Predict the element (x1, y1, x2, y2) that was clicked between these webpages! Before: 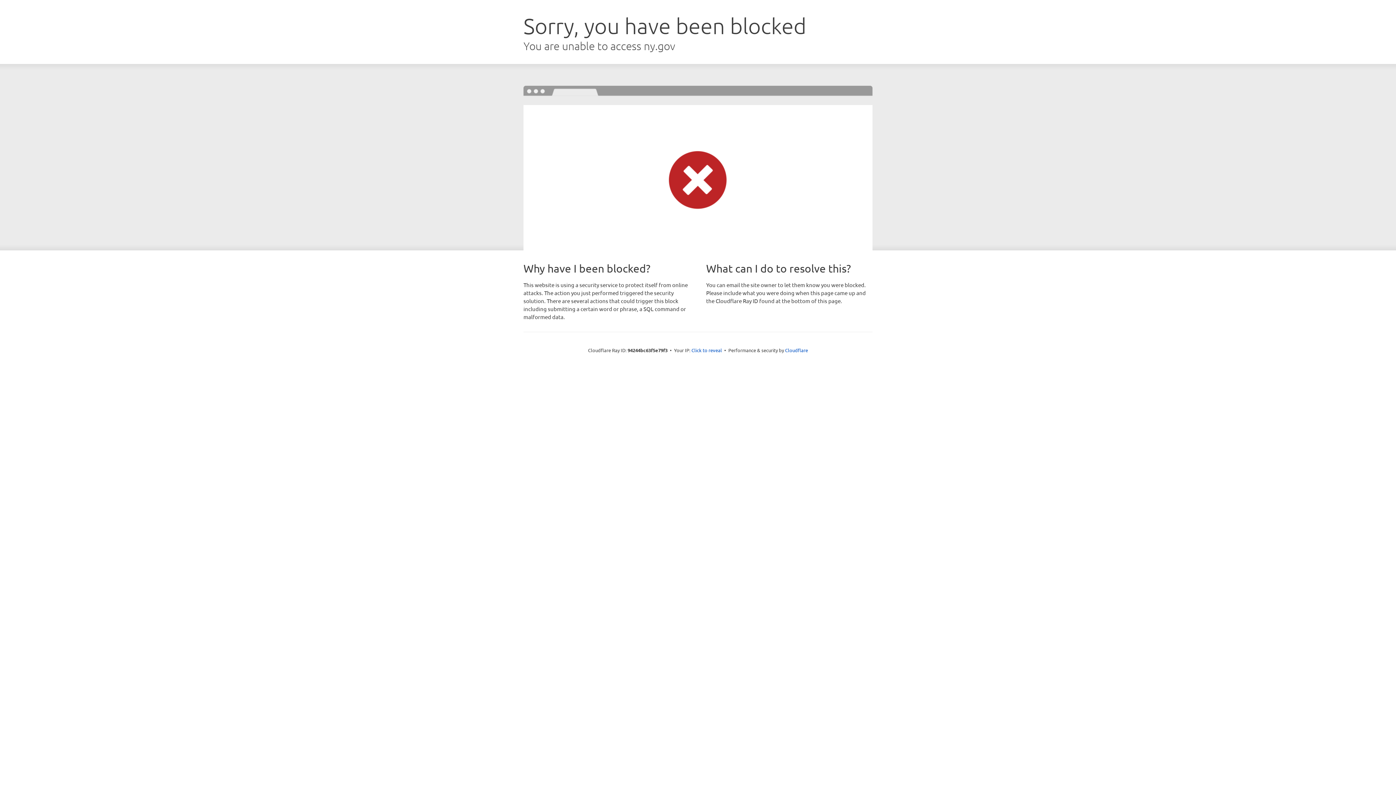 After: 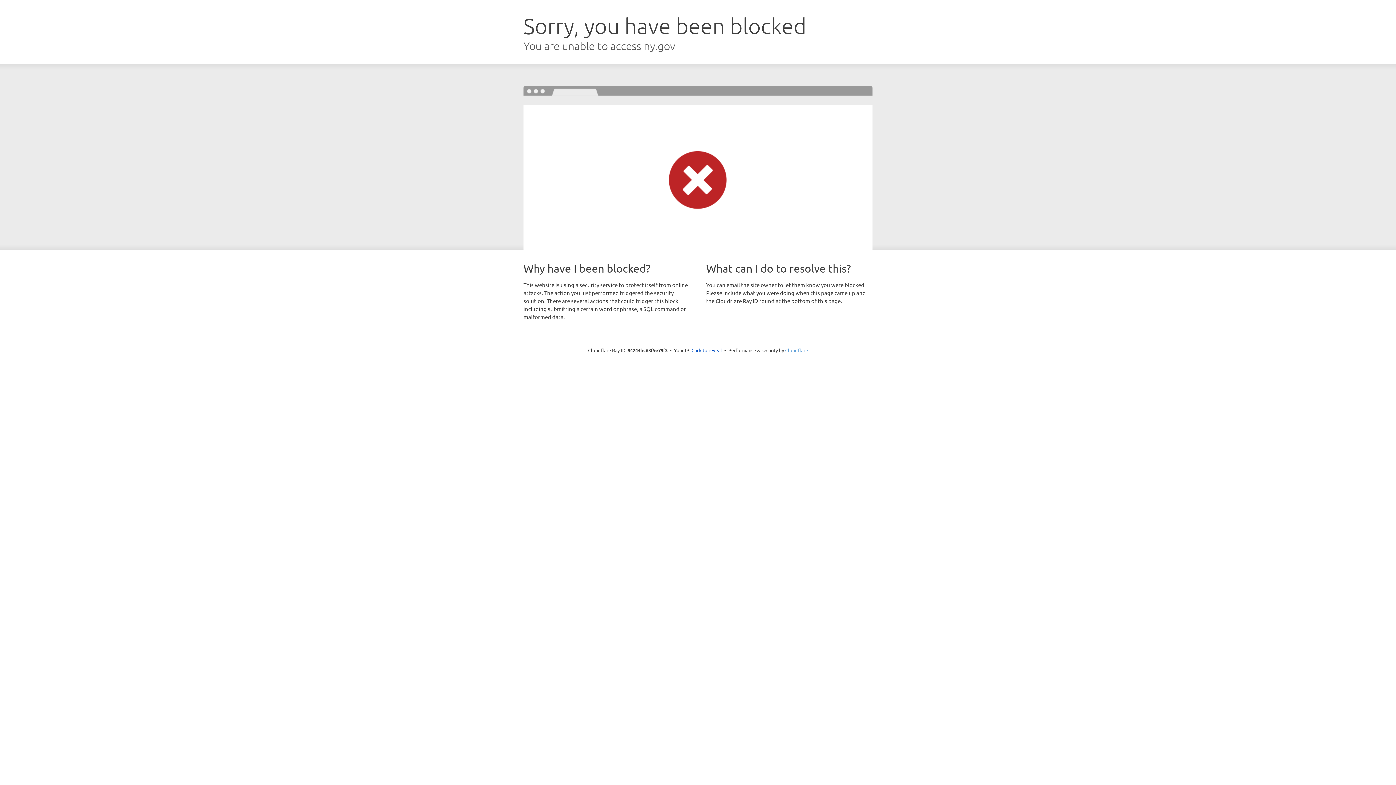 Action: bbox: (785, 347, 808, 353) label: Cloudflare